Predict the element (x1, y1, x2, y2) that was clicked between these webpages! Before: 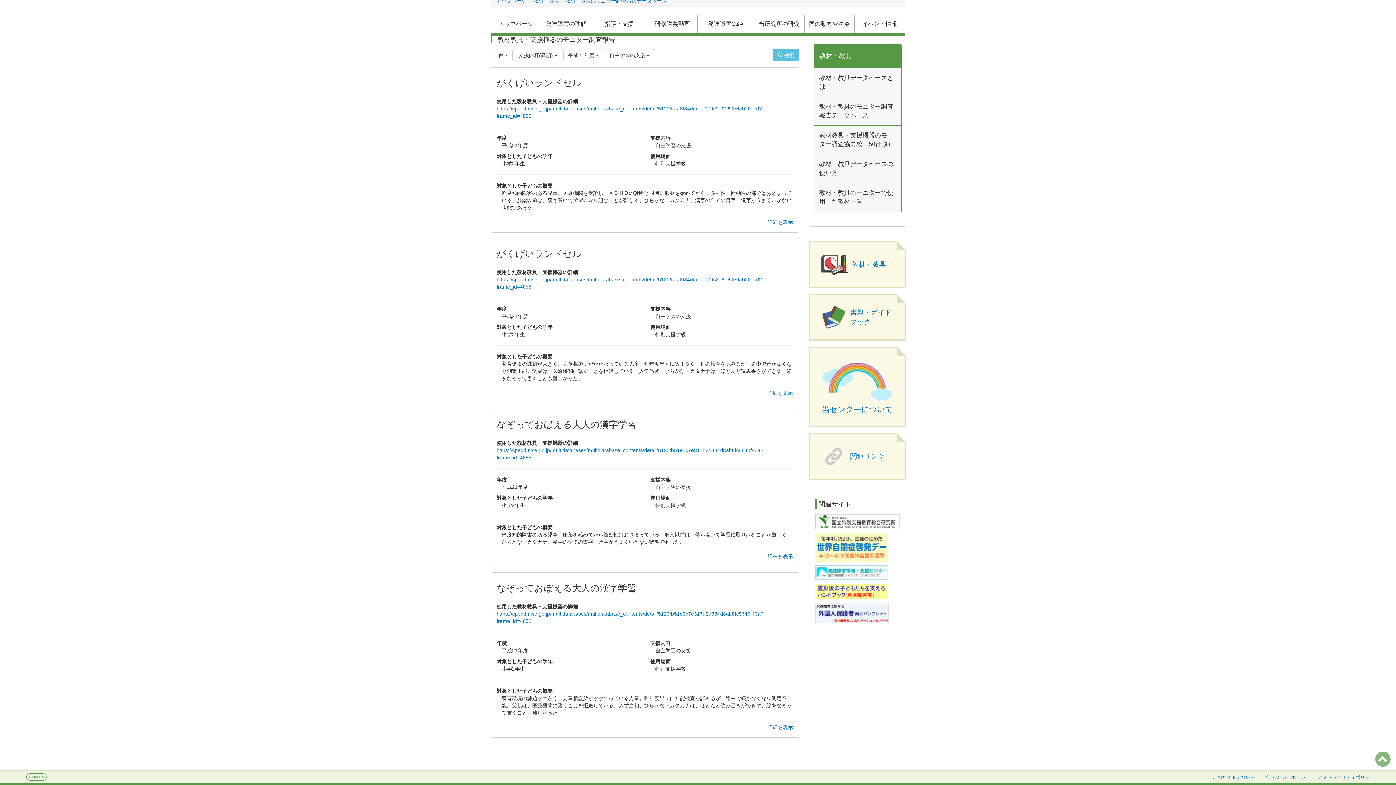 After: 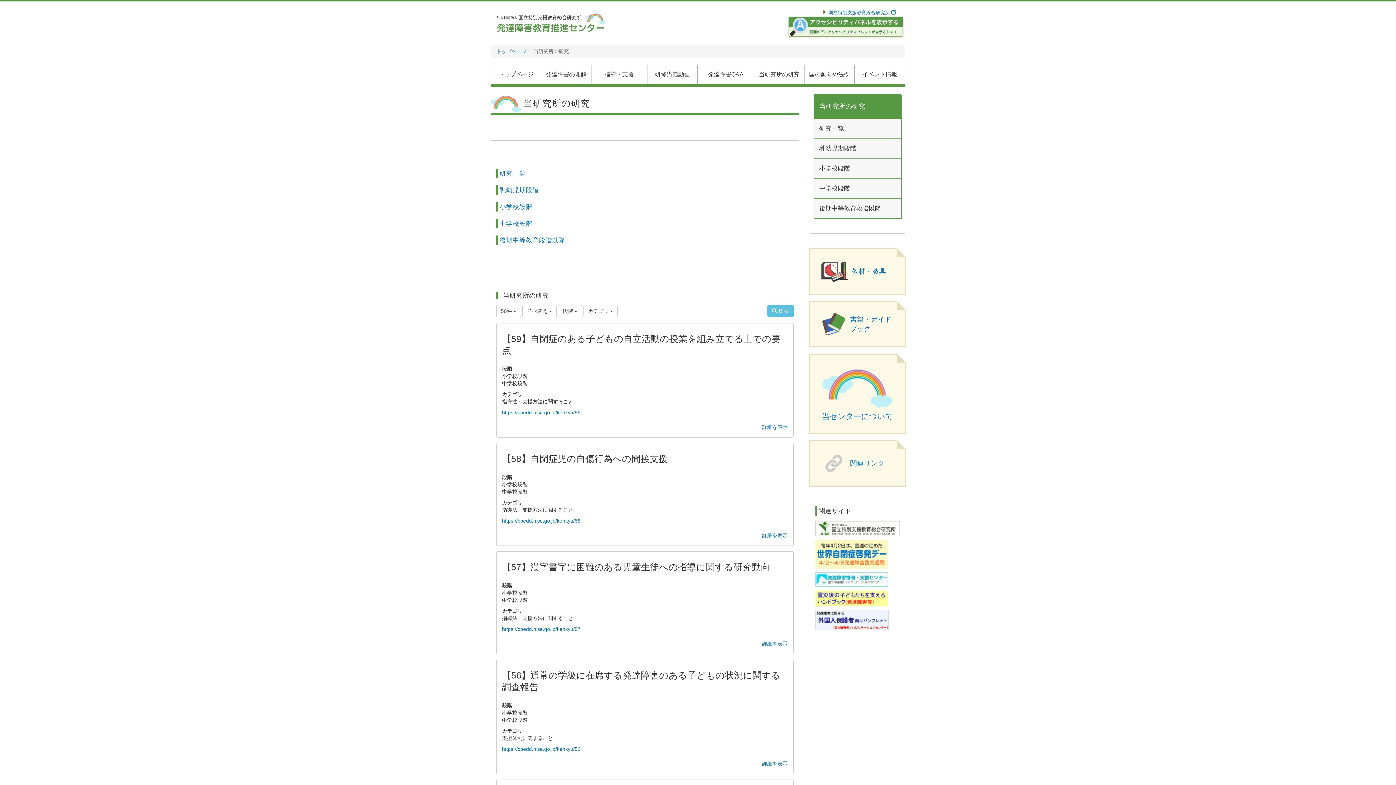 Action: label: 当研究所の研究 bbox: (754, 14, 804, 33)